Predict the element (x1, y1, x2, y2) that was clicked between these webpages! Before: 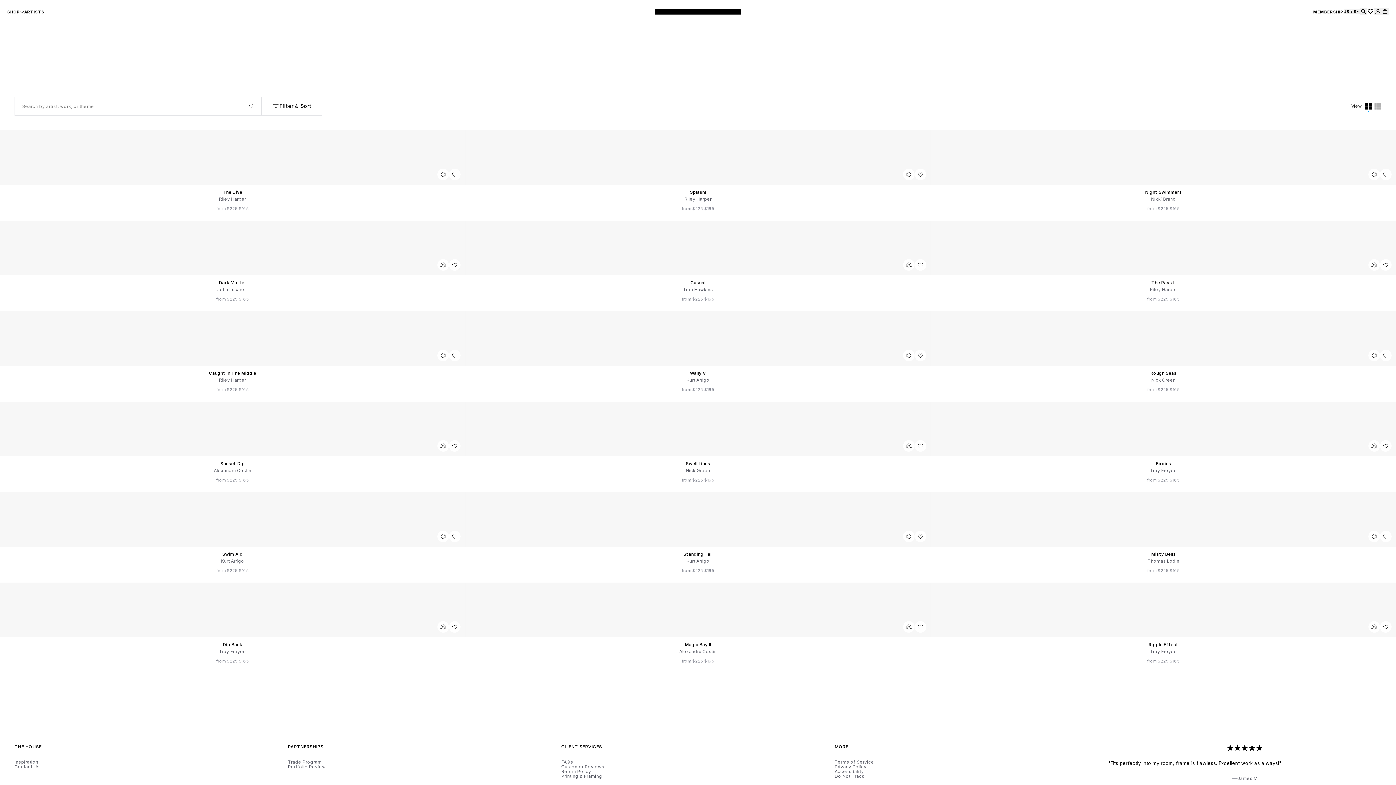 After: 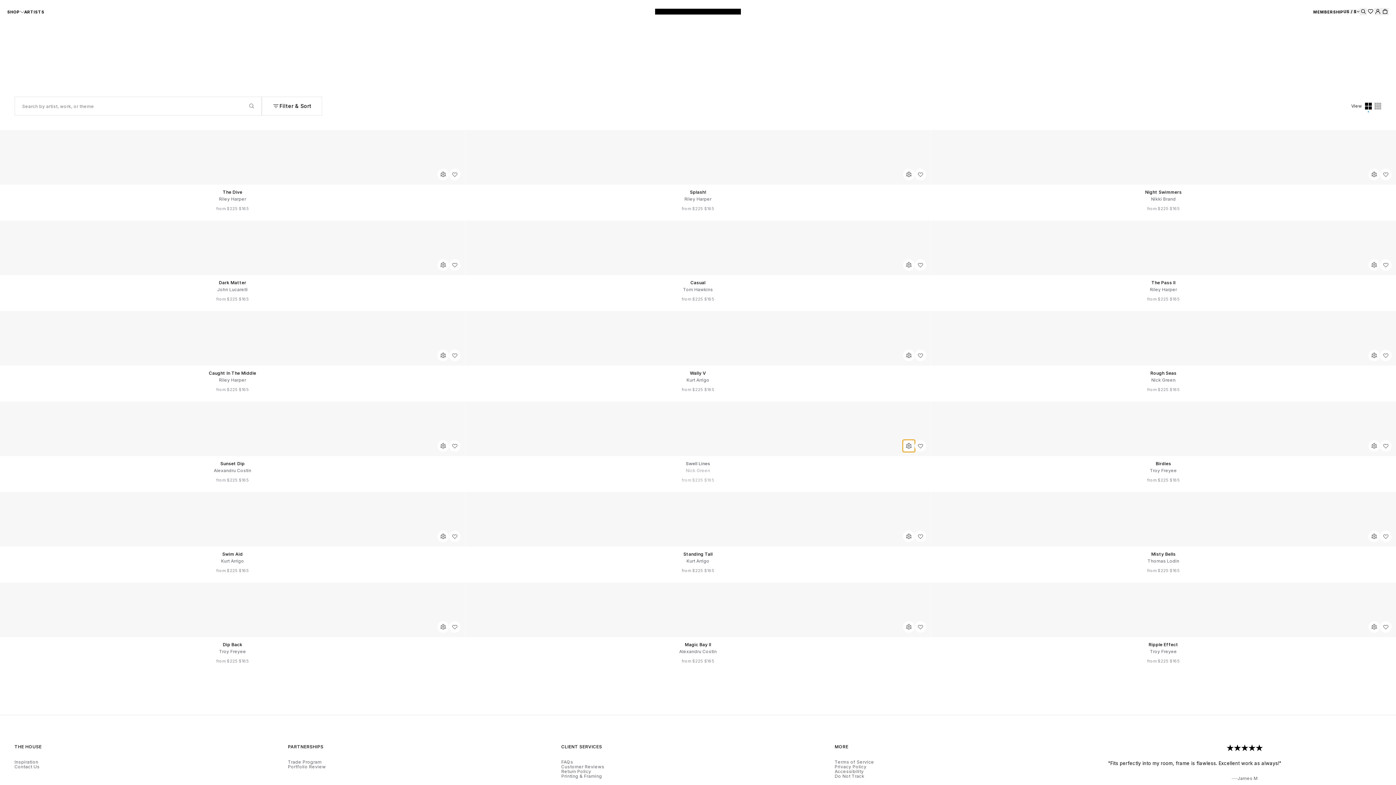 Action: label: View in Room bbox: (903, 440, 914, 452)